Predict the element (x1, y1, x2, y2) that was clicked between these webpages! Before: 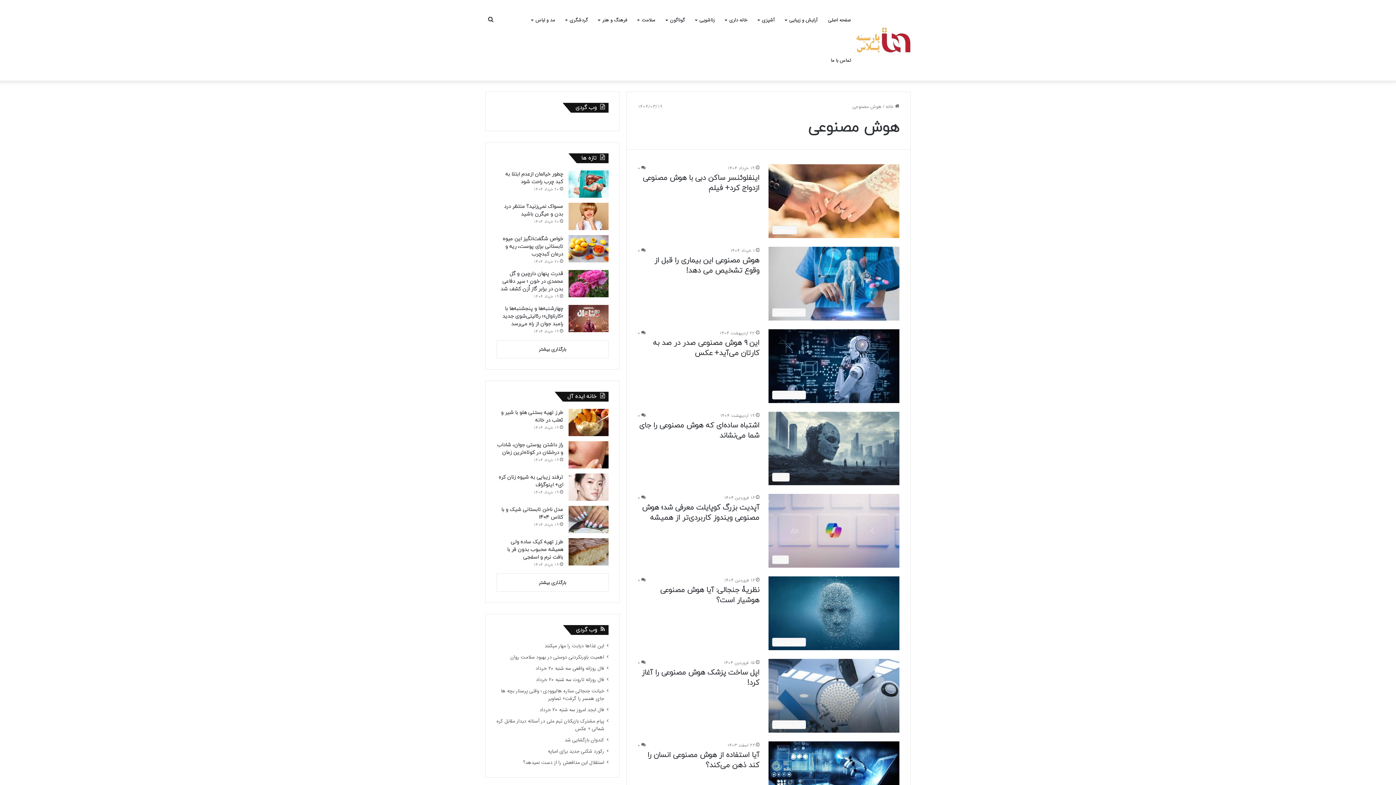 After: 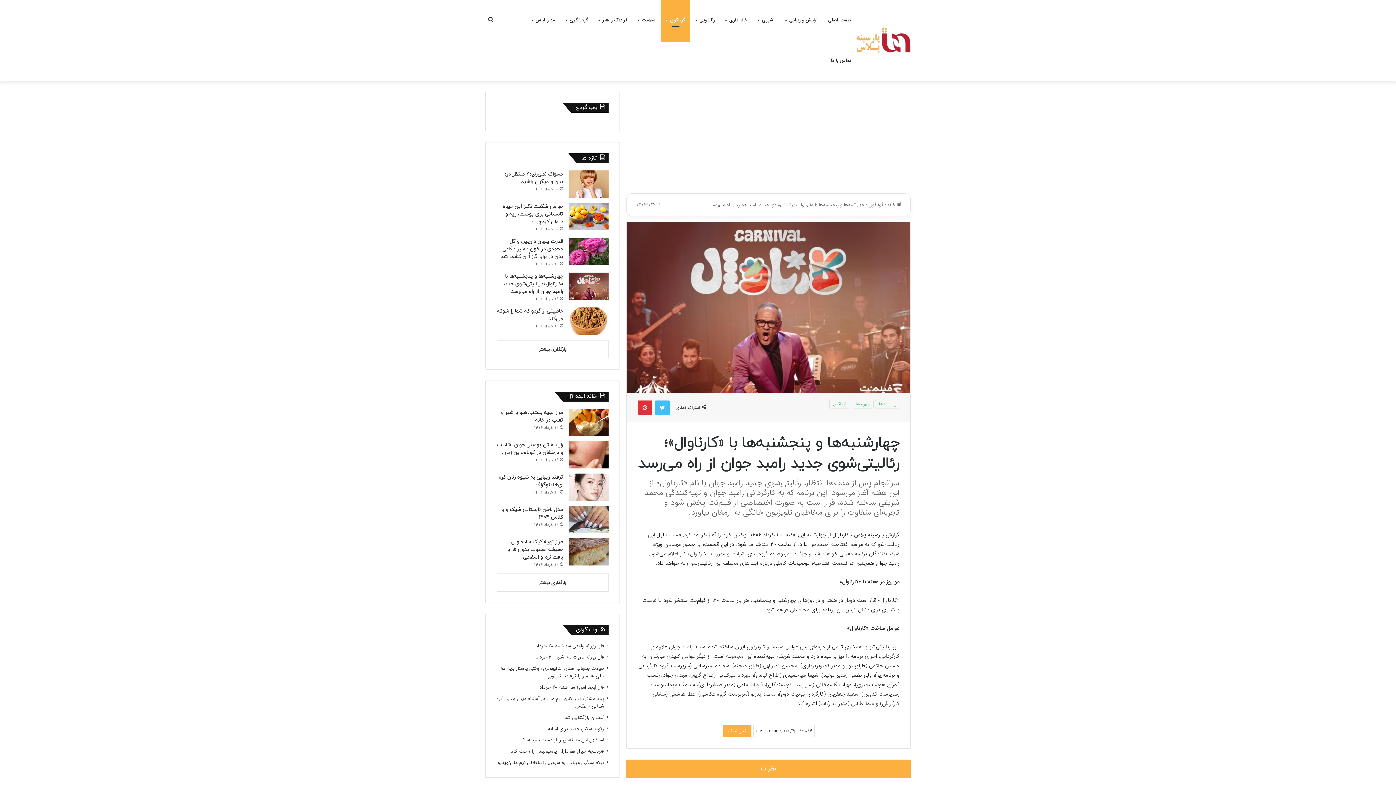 Action: label: چهارشنبه‌ها و پنجشنبه‌ها با «کارناوال»؛ رئالیتی‌شوی جدید رامبد جوان از راه می‌رسد bbox: (502, 305, 563, 327)